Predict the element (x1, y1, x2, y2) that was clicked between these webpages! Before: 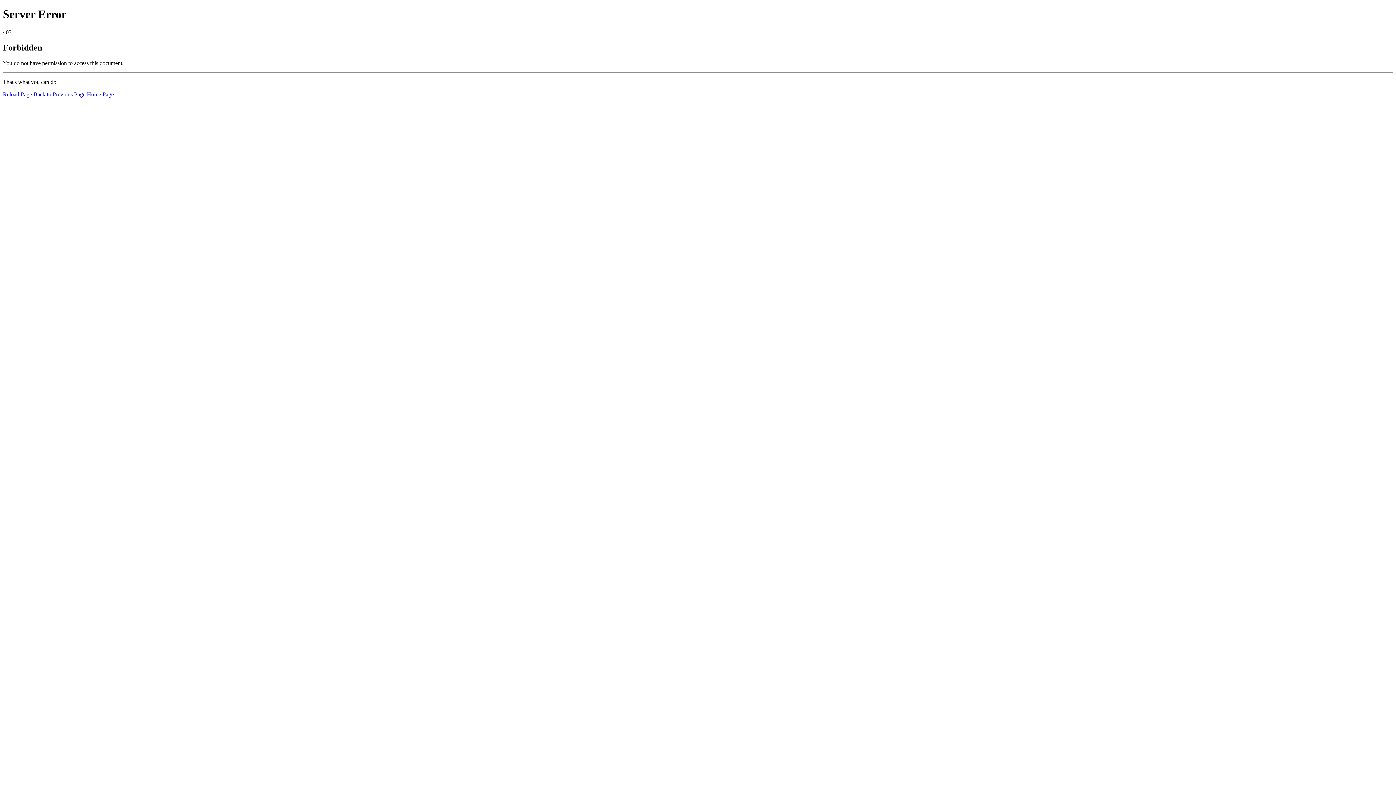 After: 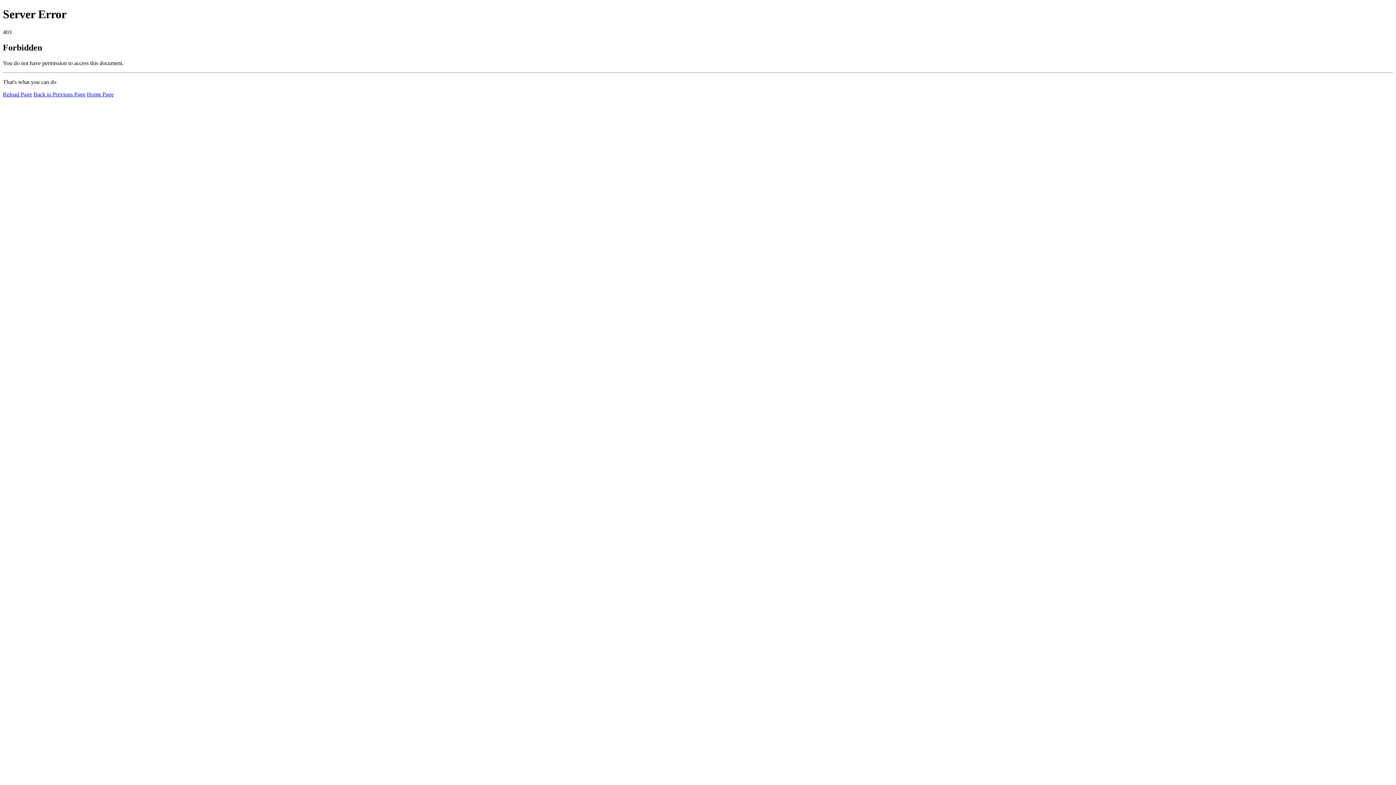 Action: bbox: (2, 91, 32, 97) label: Reload Page